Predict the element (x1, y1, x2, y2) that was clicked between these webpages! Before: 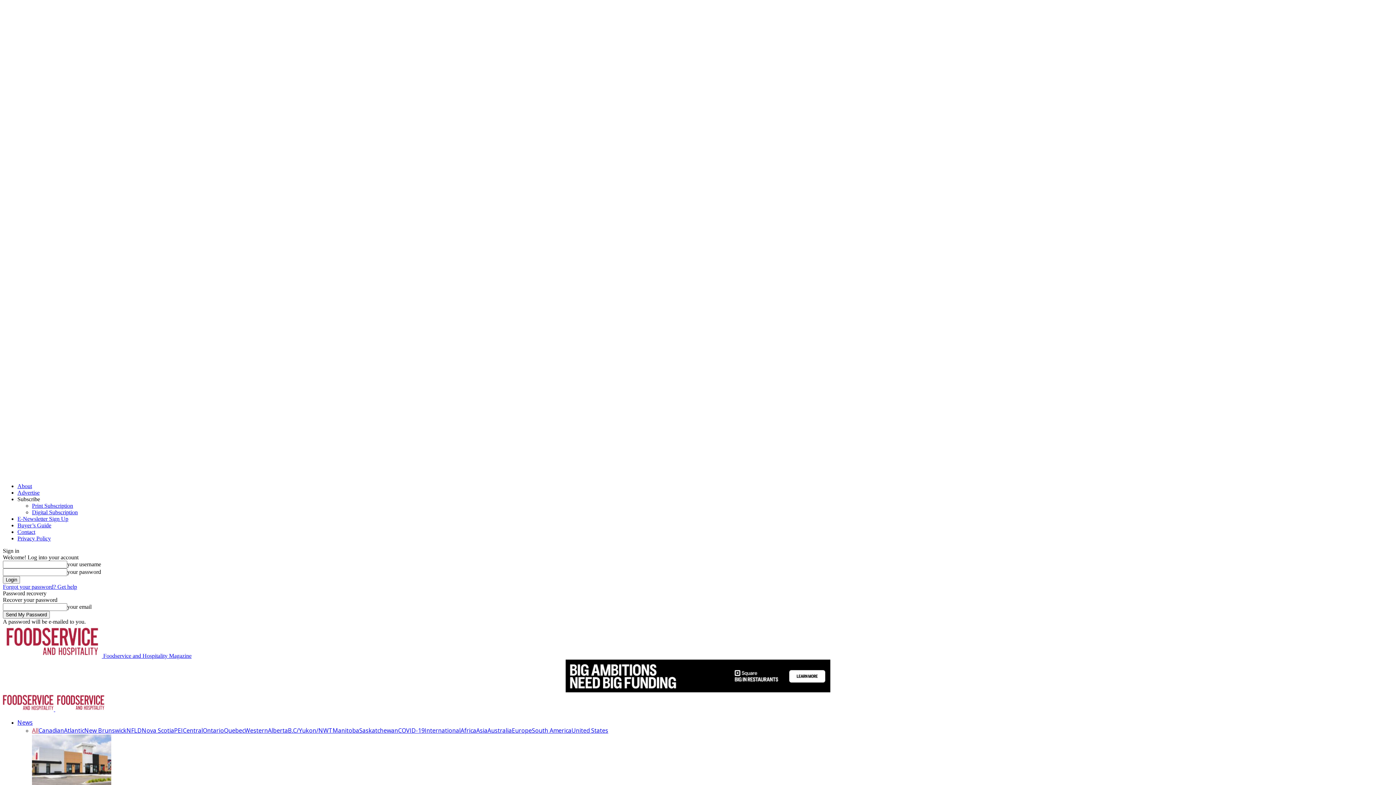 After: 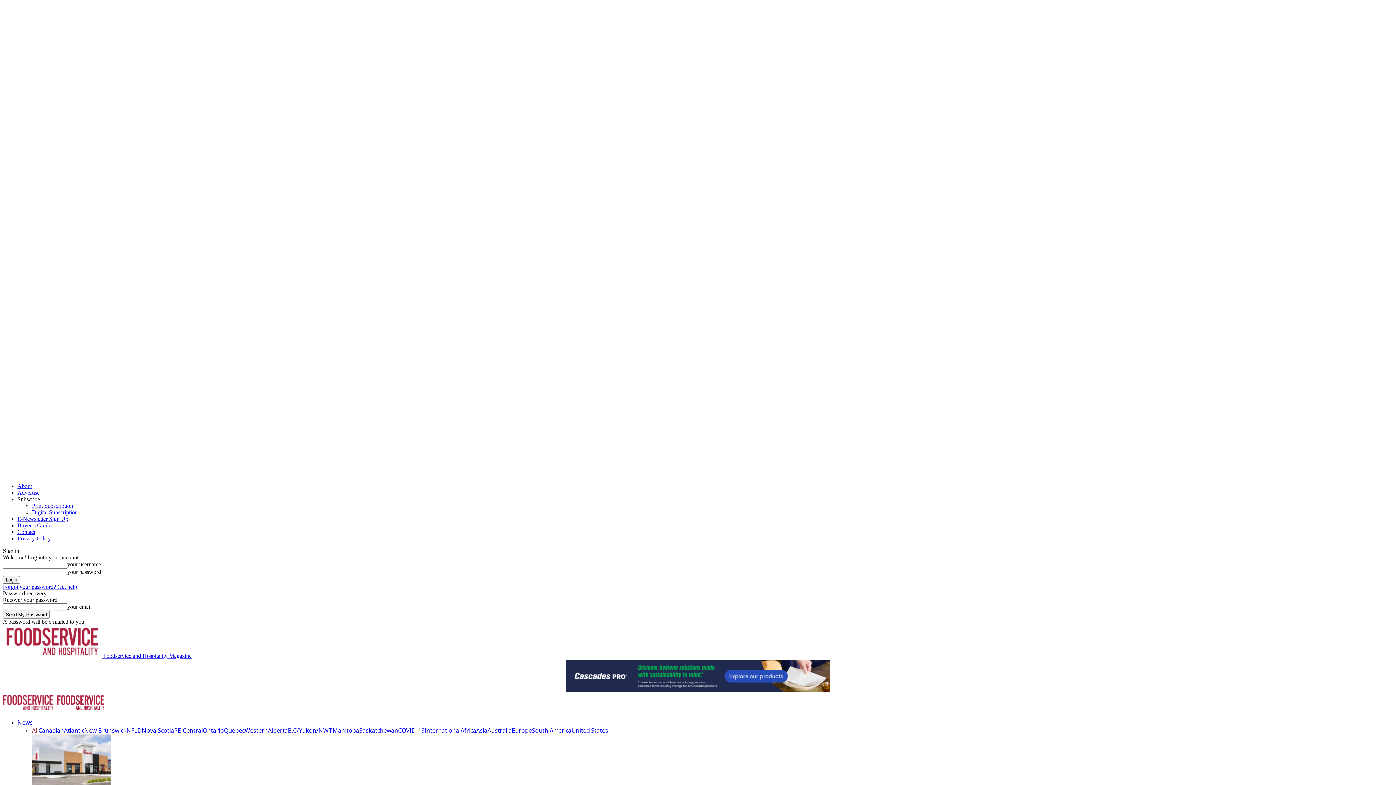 Action: bbox: (17, 718, 32, 726) label: News